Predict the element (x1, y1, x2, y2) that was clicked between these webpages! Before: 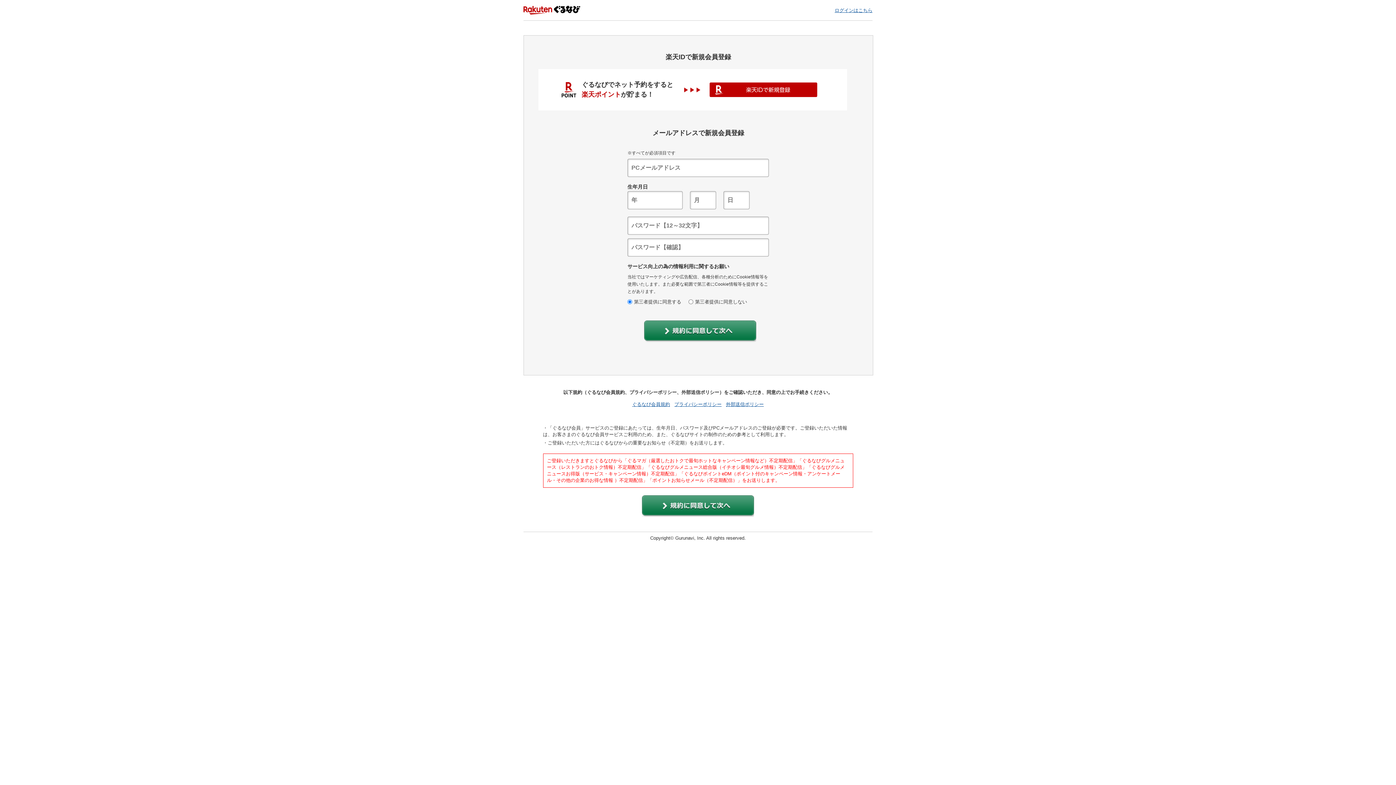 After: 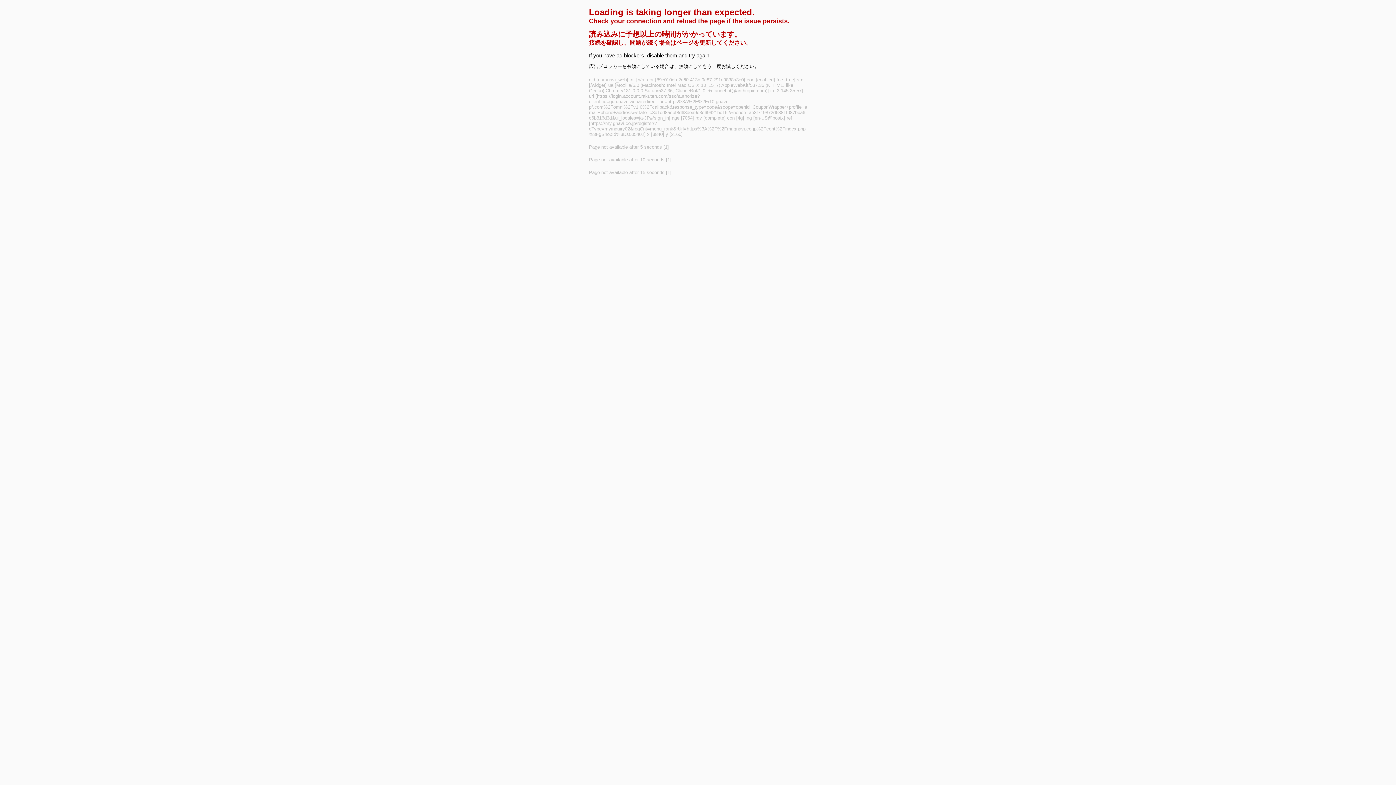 Action: bbox: (709, 82, 817, 97)